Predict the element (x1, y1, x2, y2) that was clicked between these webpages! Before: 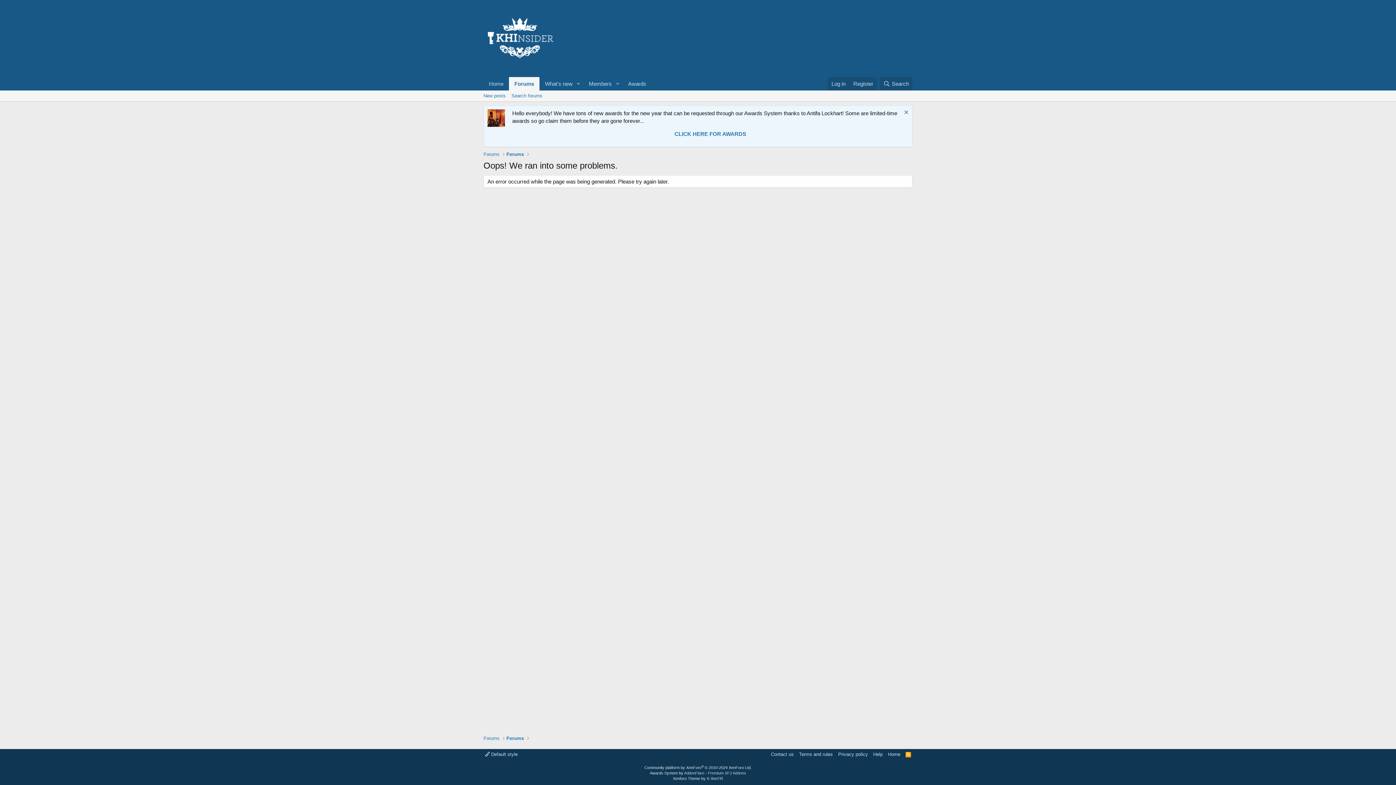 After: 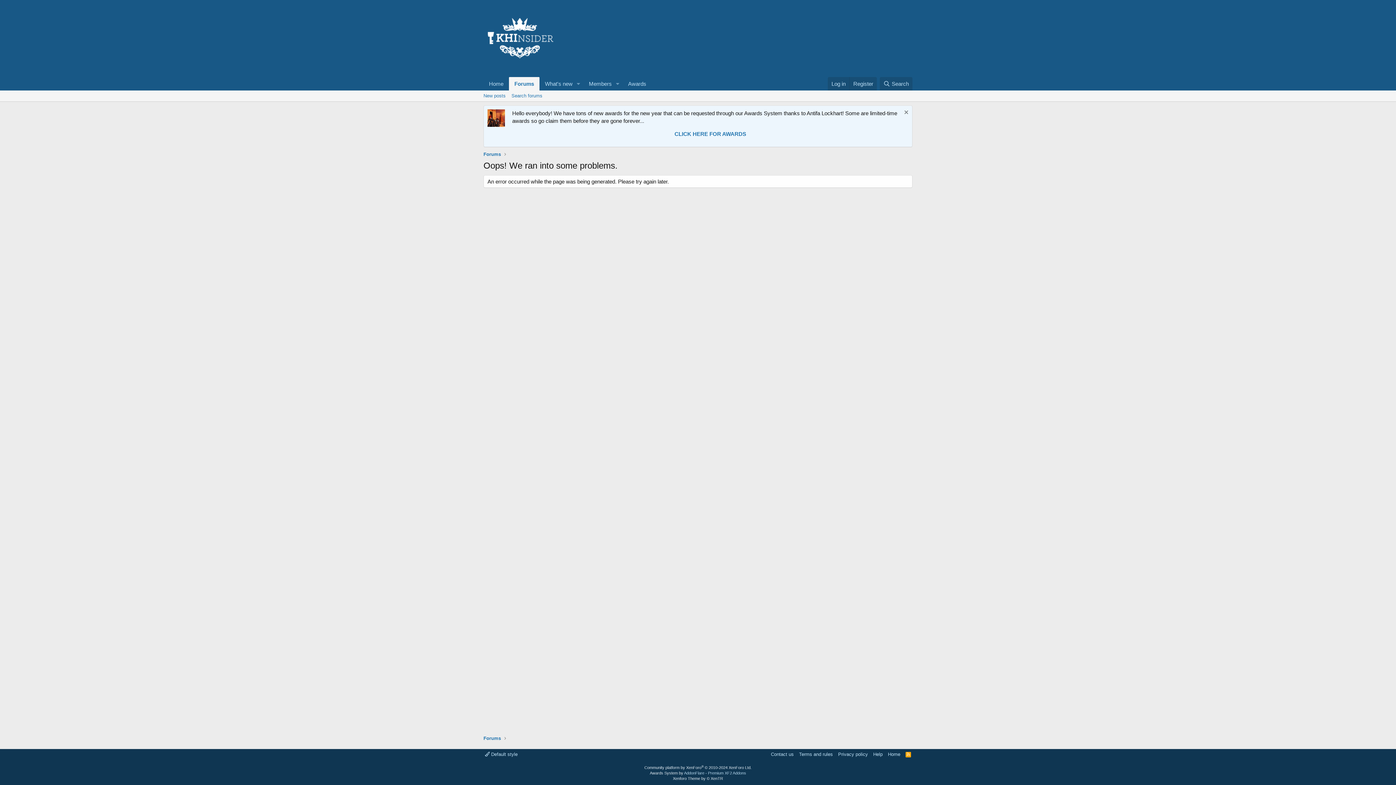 Action: label: Forums bbox: (483, 150, 499, 157)